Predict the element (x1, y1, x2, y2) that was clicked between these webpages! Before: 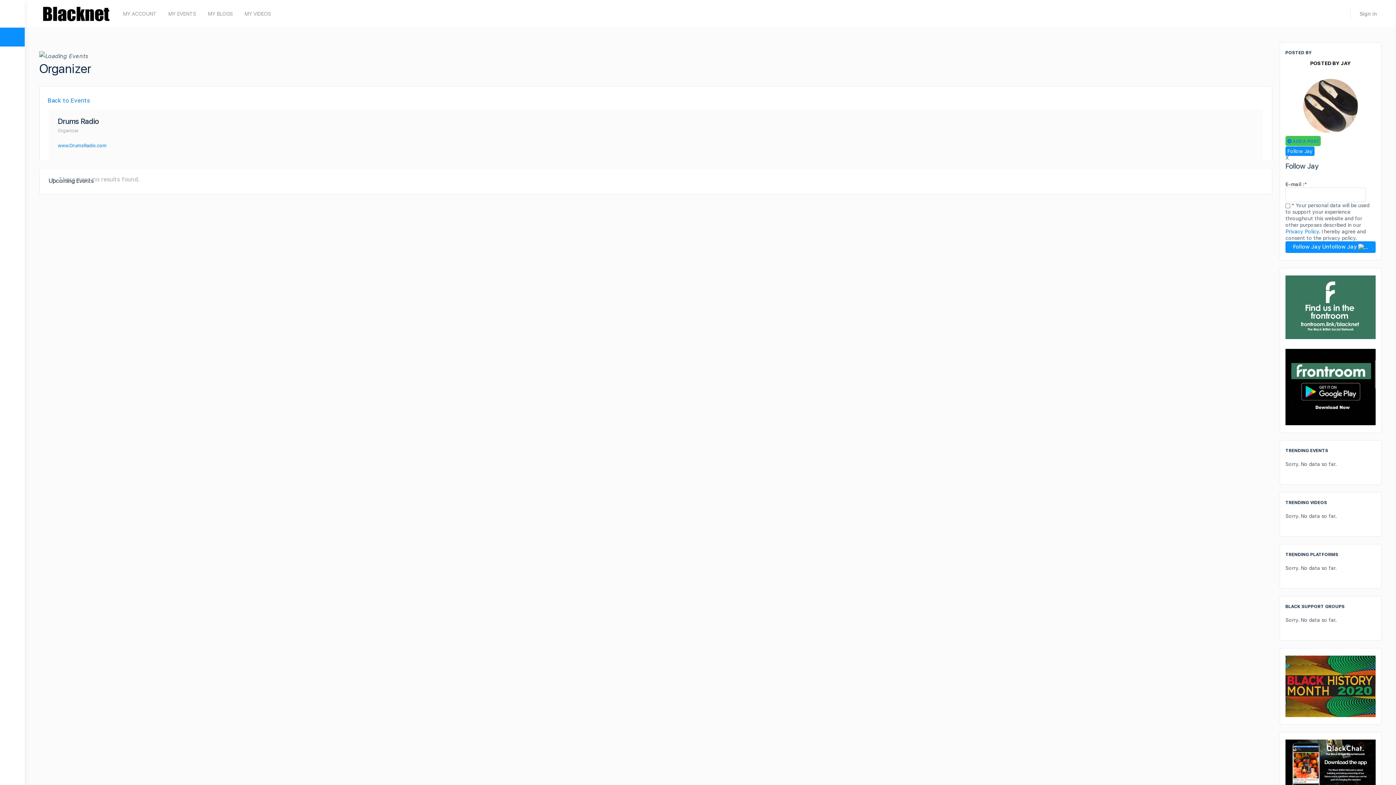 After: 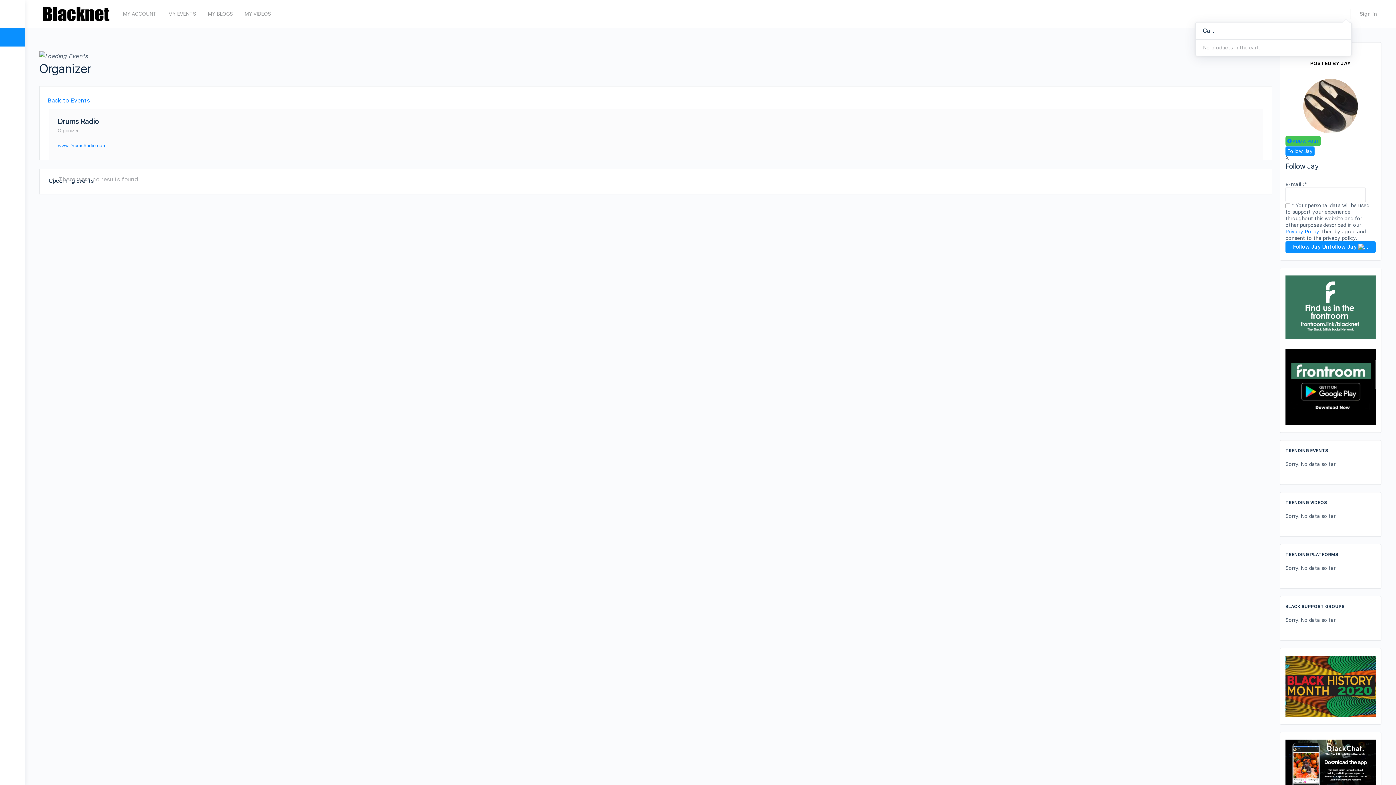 Action: bbox: (1342, 0, 1342, 27)